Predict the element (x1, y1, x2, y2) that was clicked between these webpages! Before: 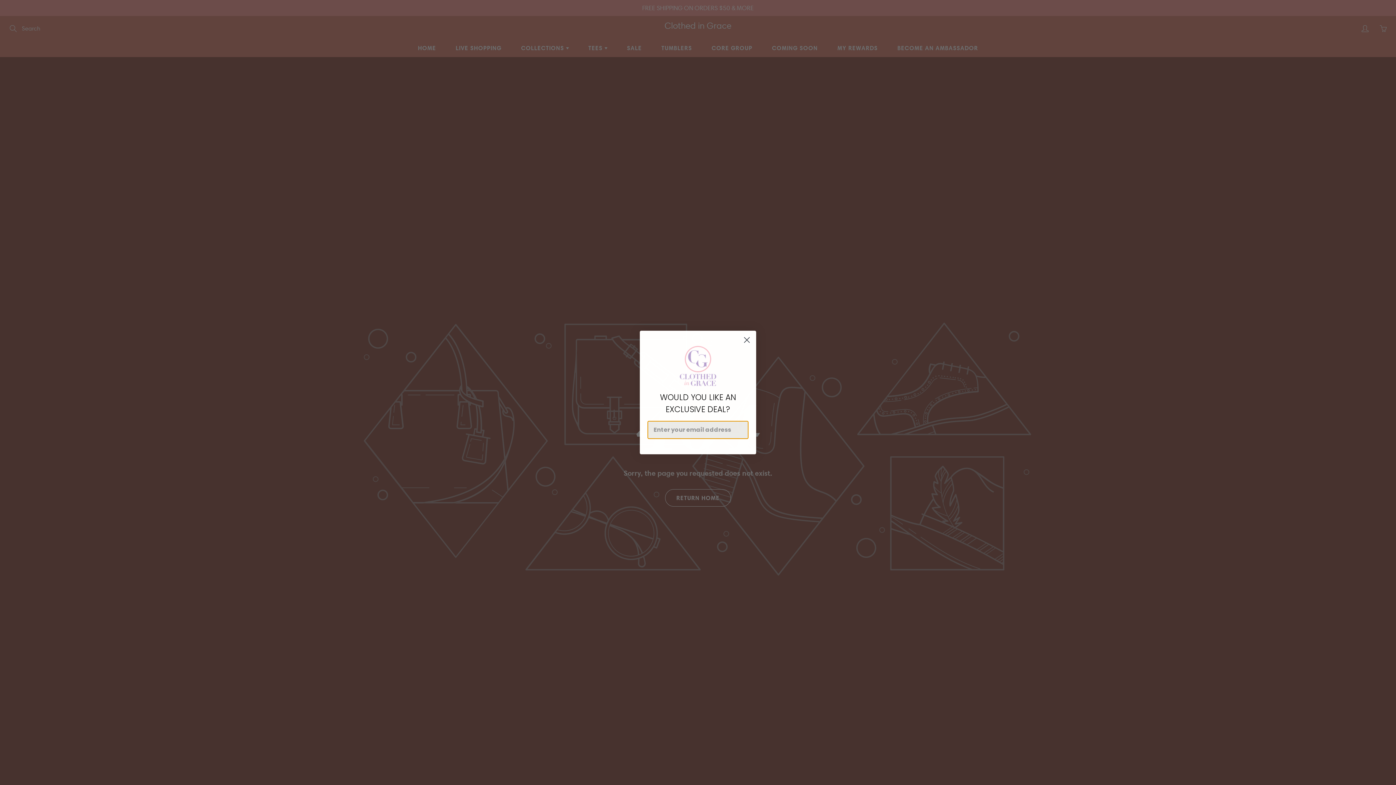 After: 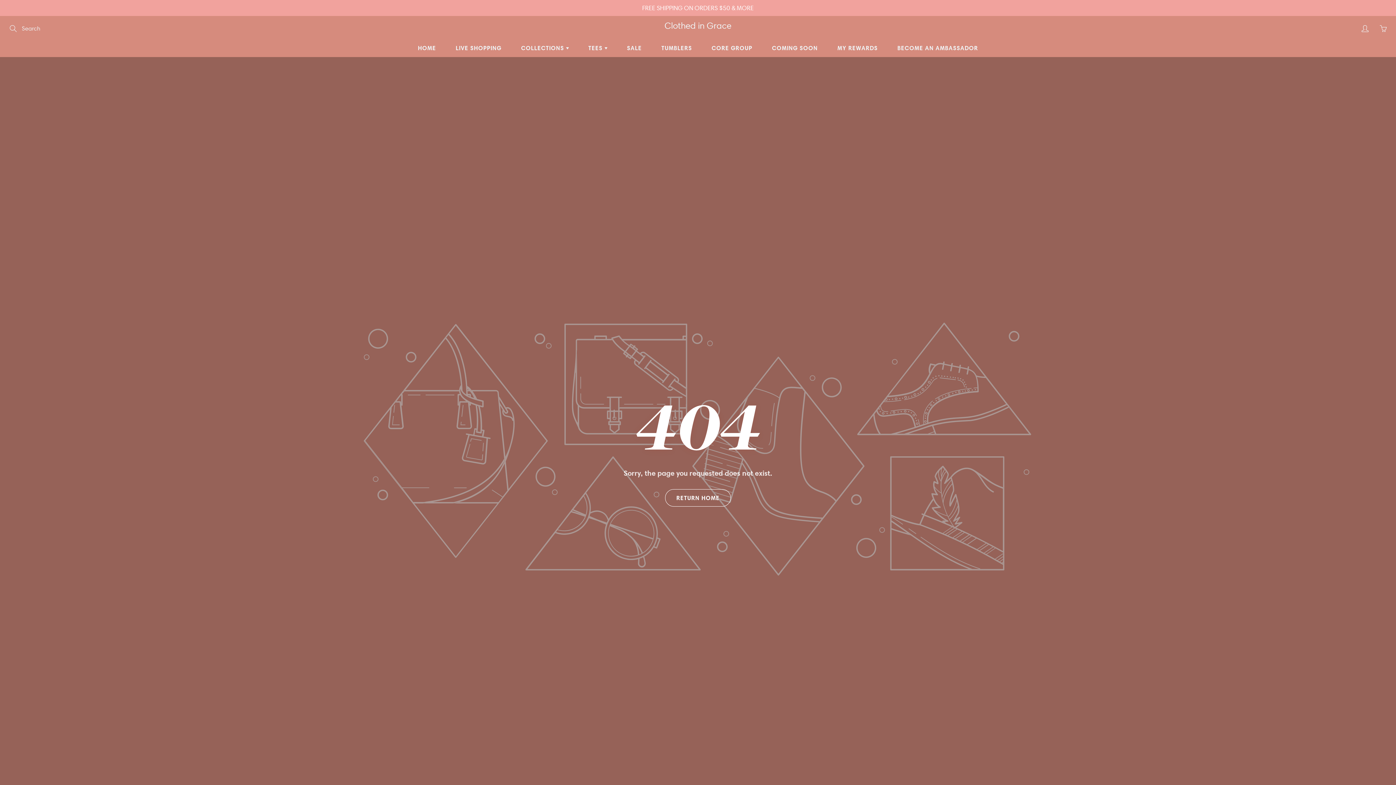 Action: label: Close dialog bbox: (740, 333, 753, 346)